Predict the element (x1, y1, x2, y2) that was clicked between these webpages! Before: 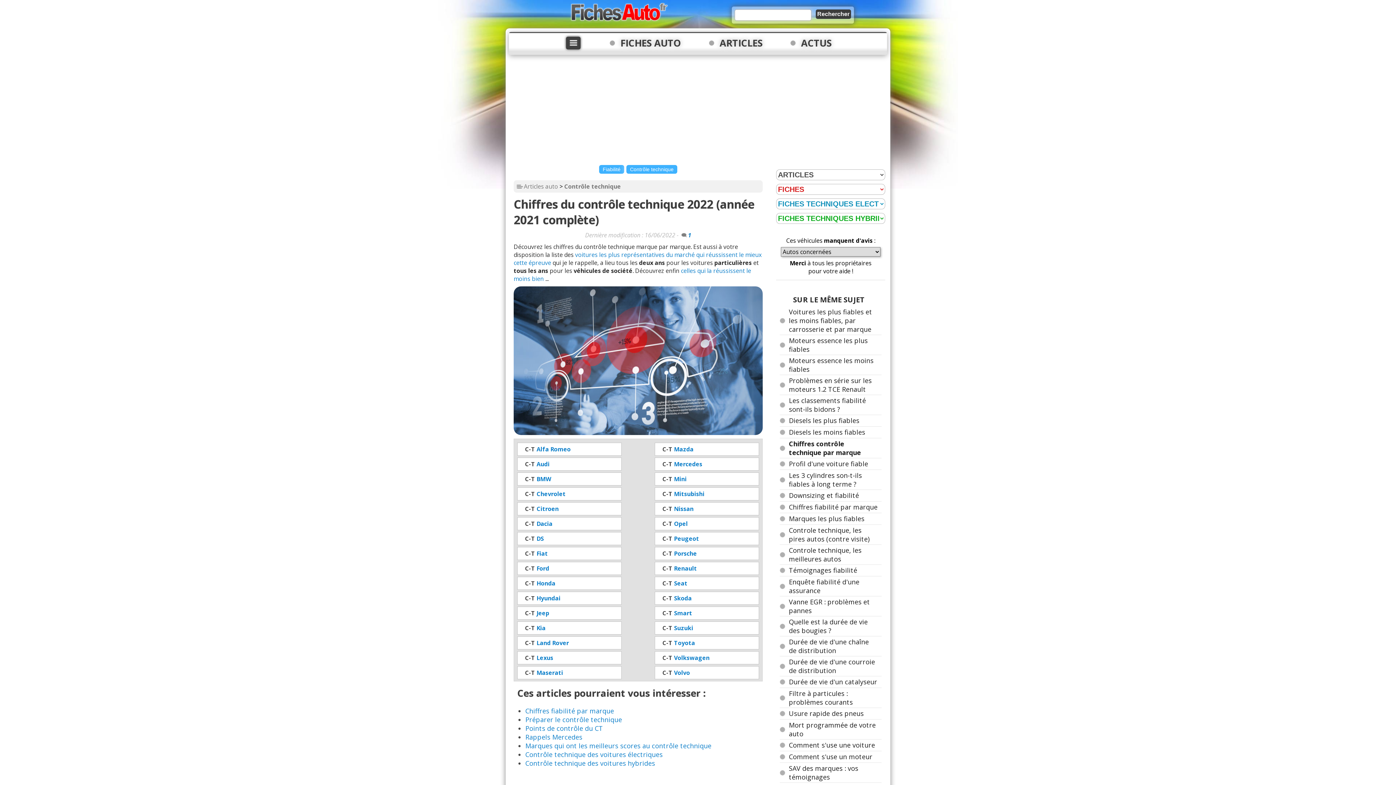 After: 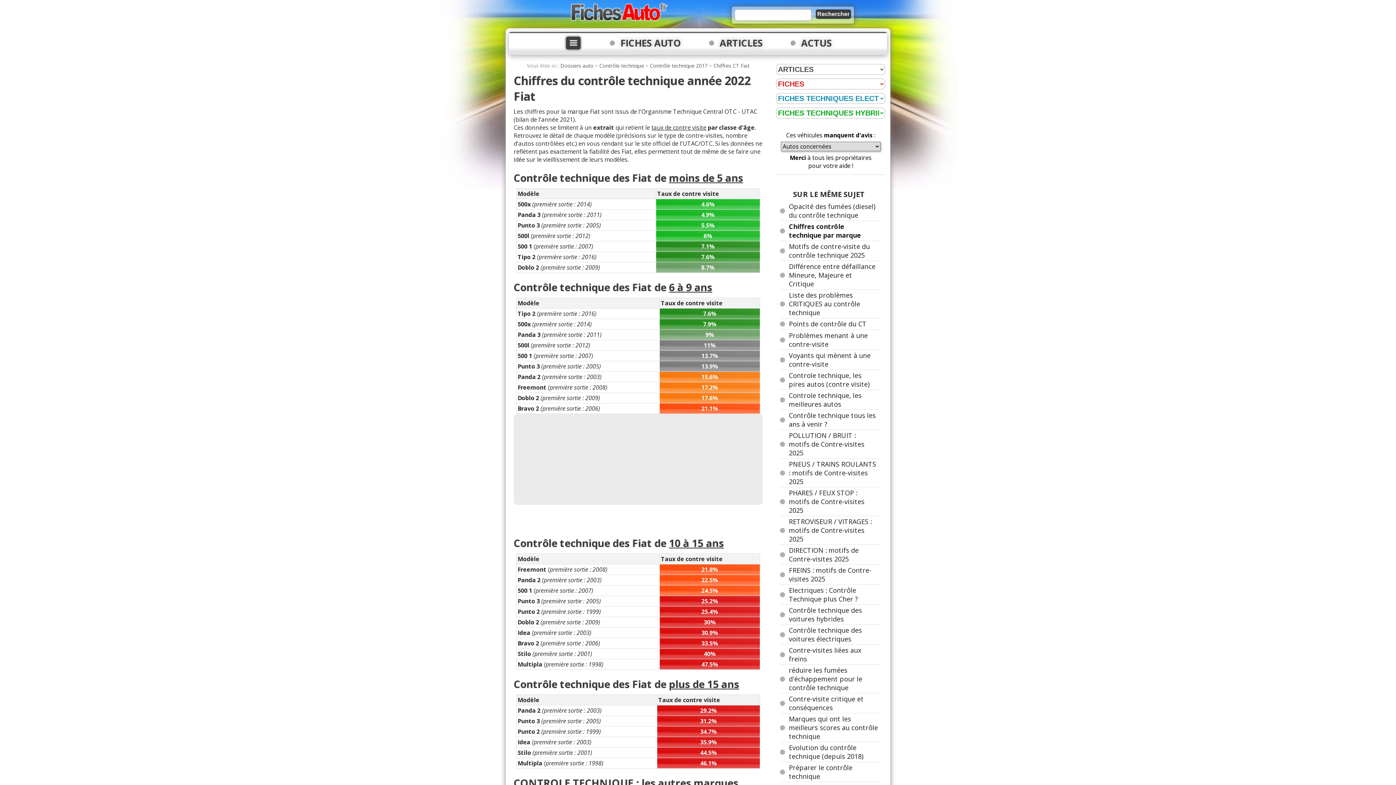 Action: label: C-T Fiat bbox: (525, 549, 548, 557)